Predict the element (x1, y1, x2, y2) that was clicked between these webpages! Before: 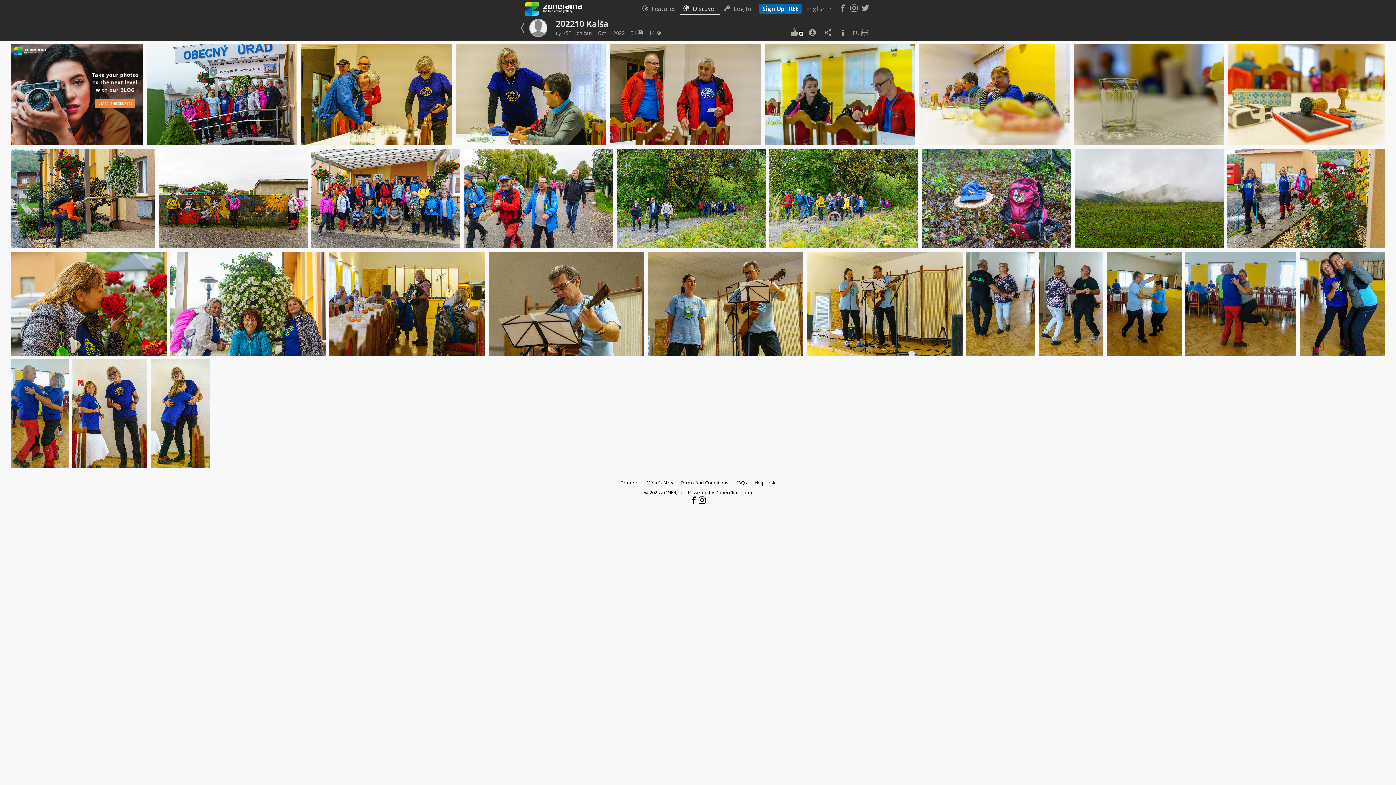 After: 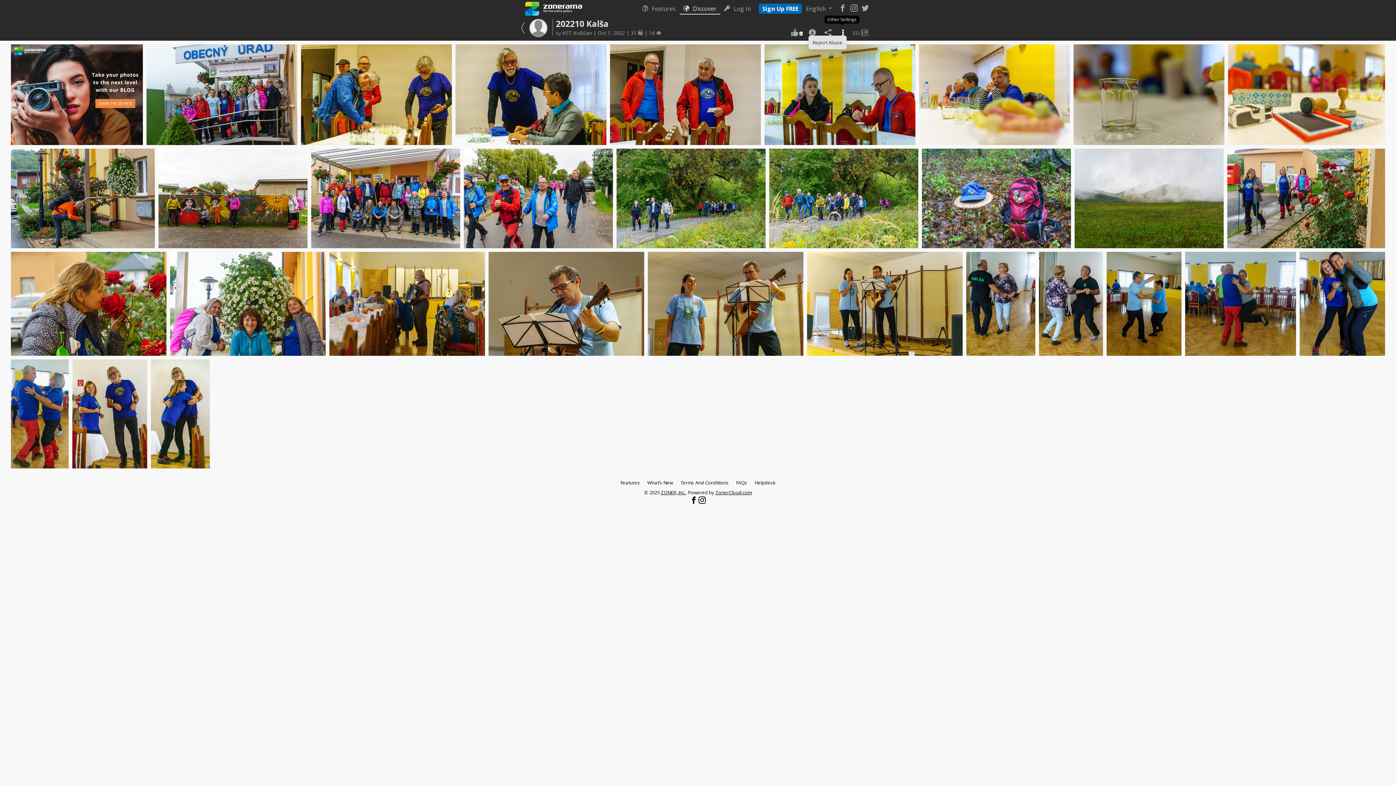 Action: bbox: (839, 28, 846, 38)